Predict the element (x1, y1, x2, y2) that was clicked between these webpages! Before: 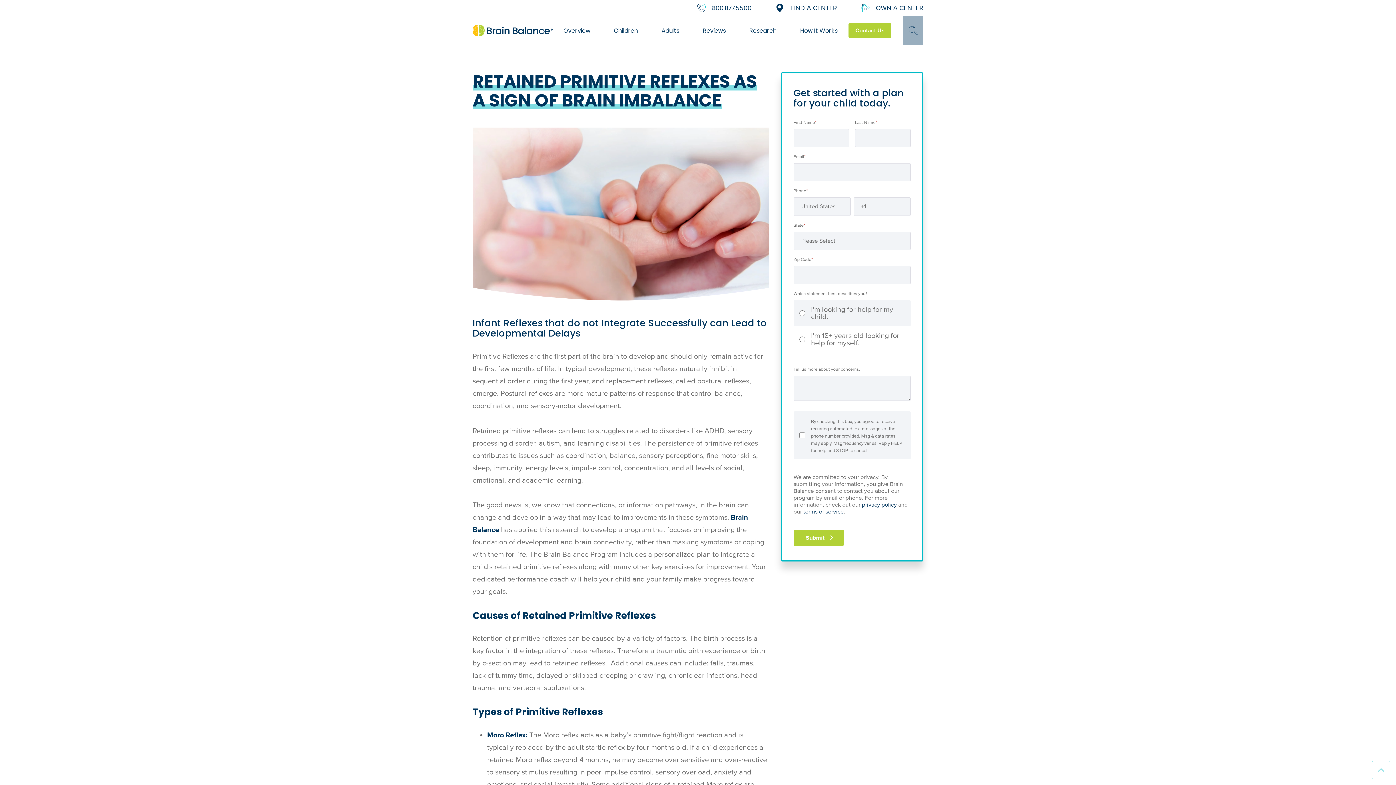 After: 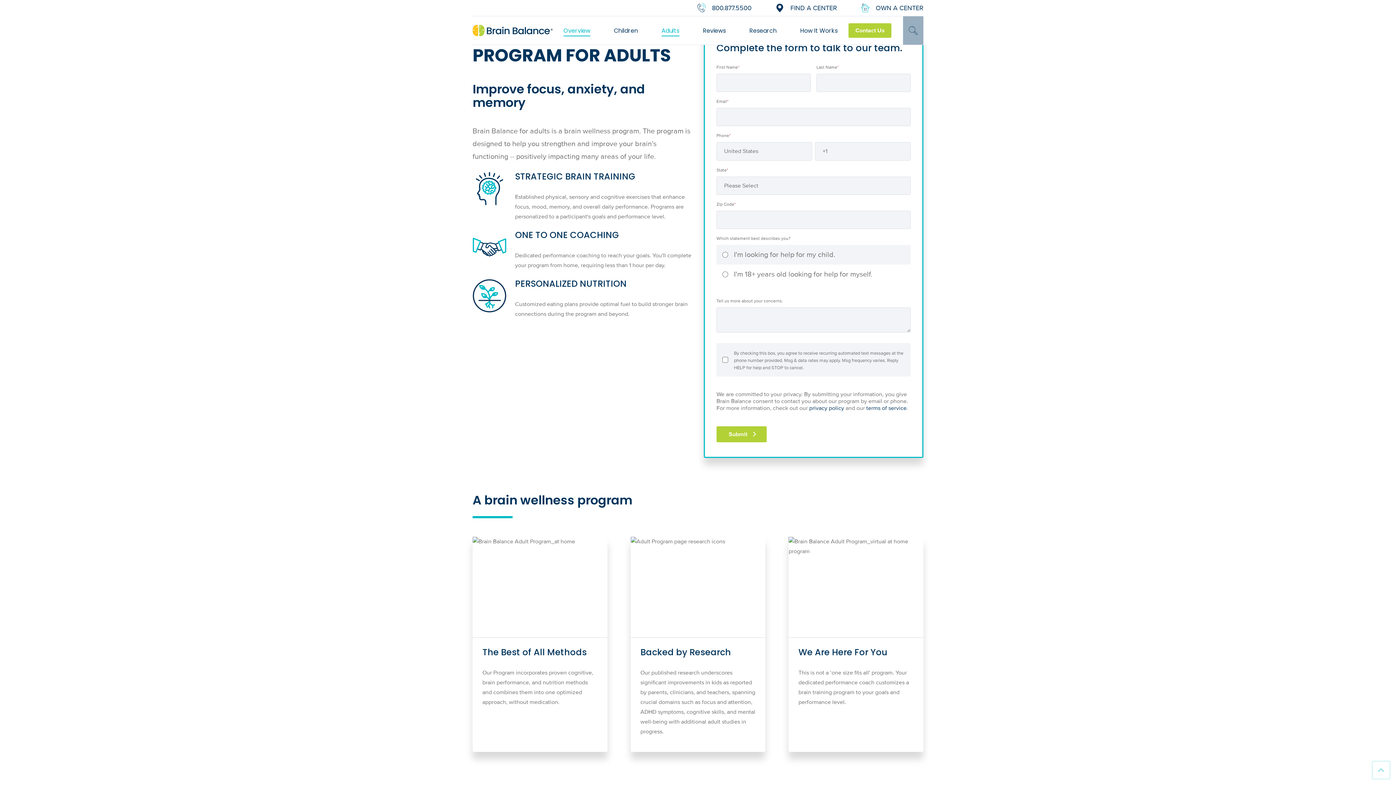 Action: bbox: (658, 16, 682, 45) label: Adults